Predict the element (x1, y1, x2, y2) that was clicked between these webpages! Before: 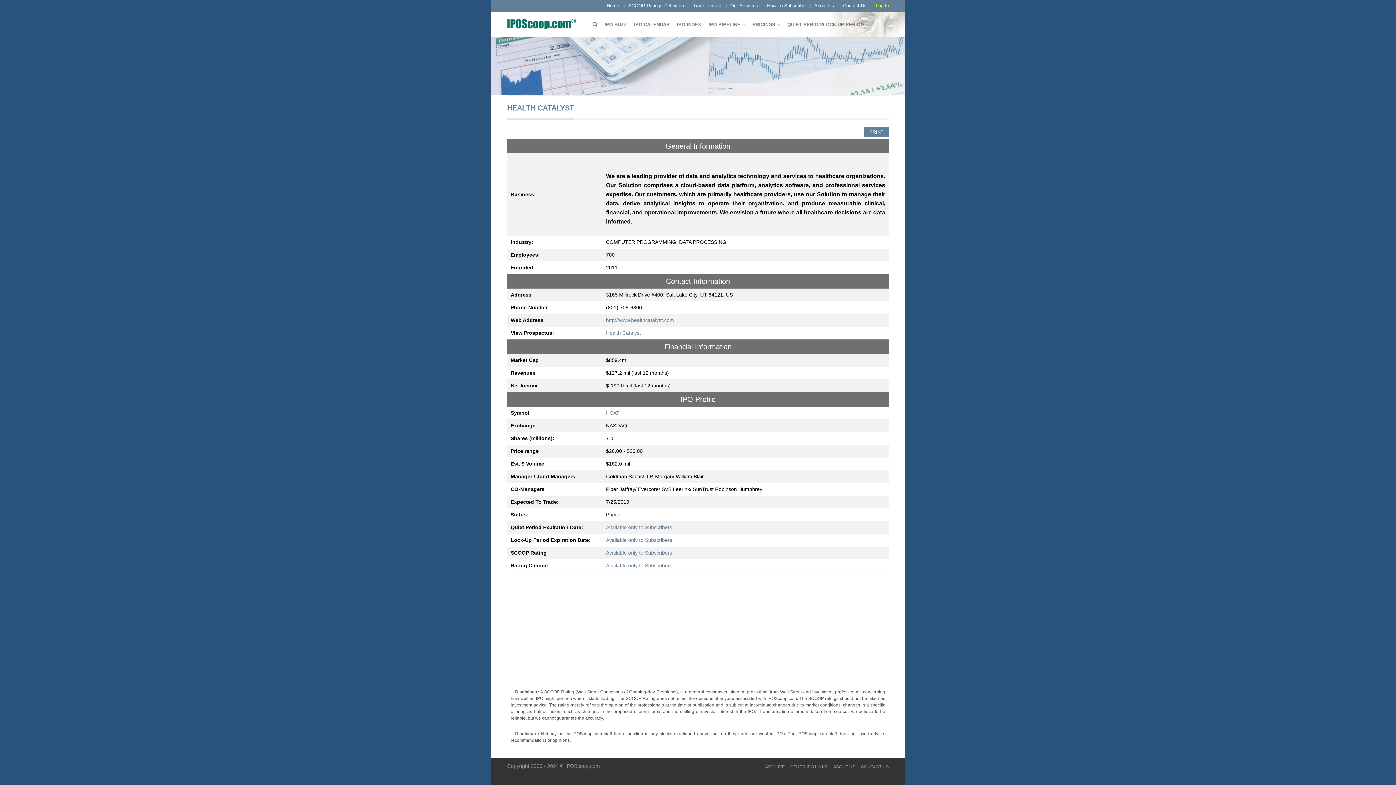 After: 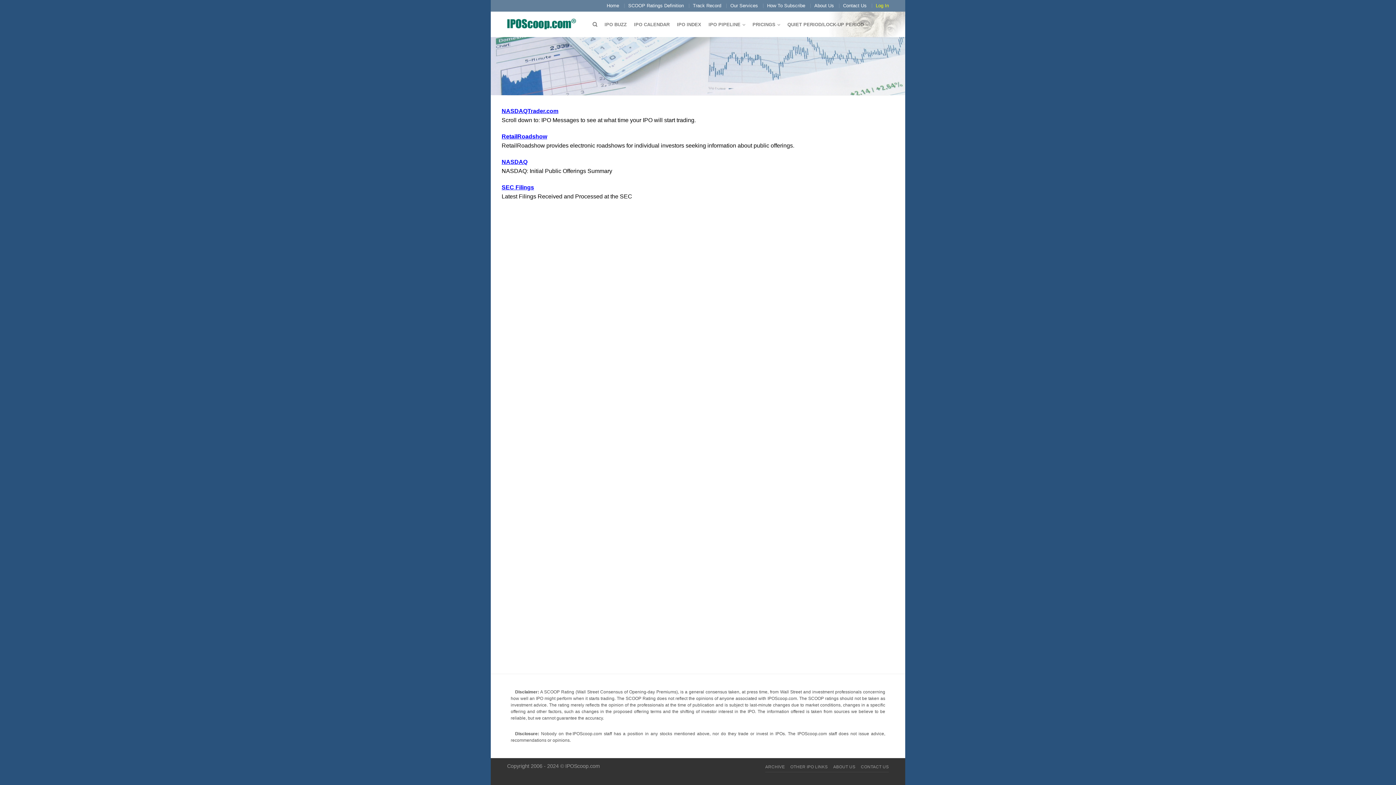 Action: bbox: (790, 764, 828, 772) label: OTHER IPO LINKS